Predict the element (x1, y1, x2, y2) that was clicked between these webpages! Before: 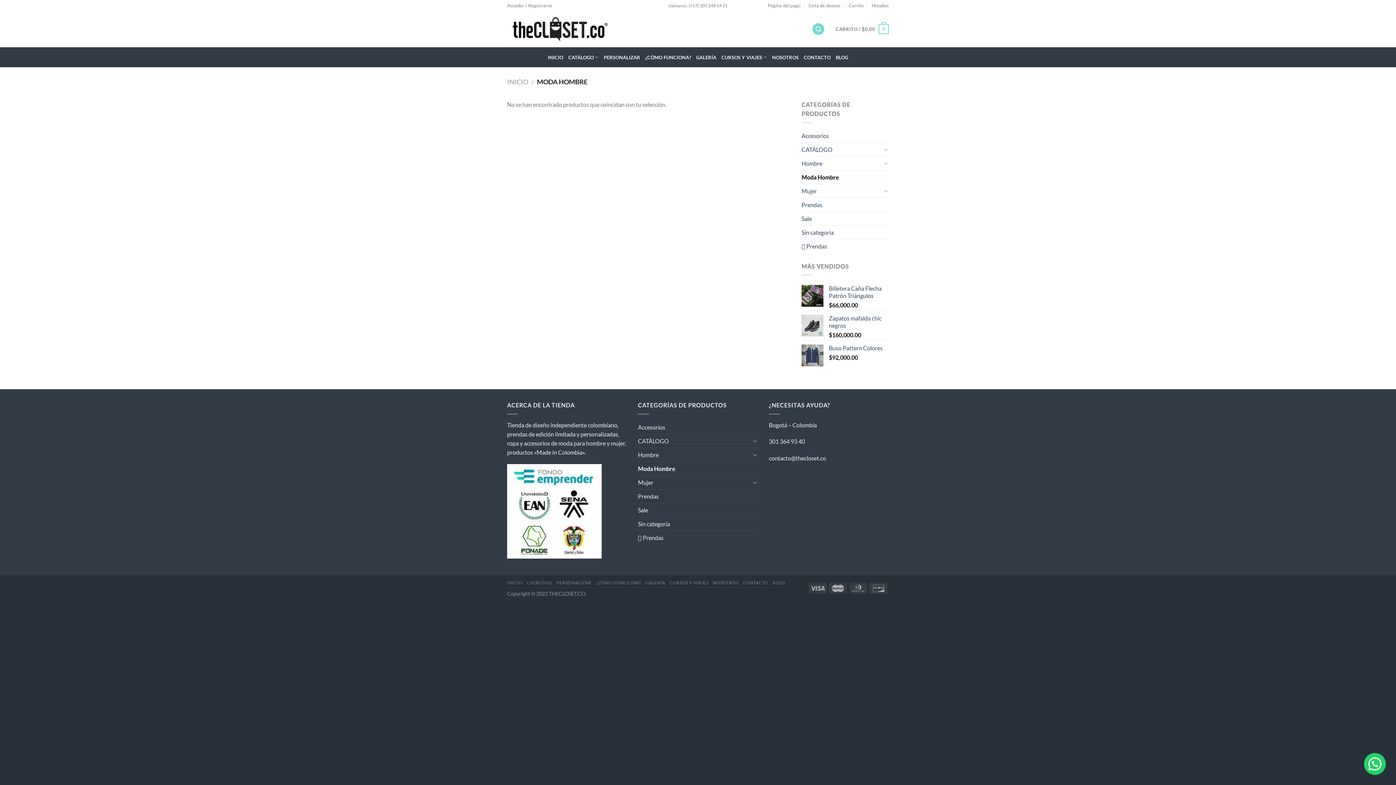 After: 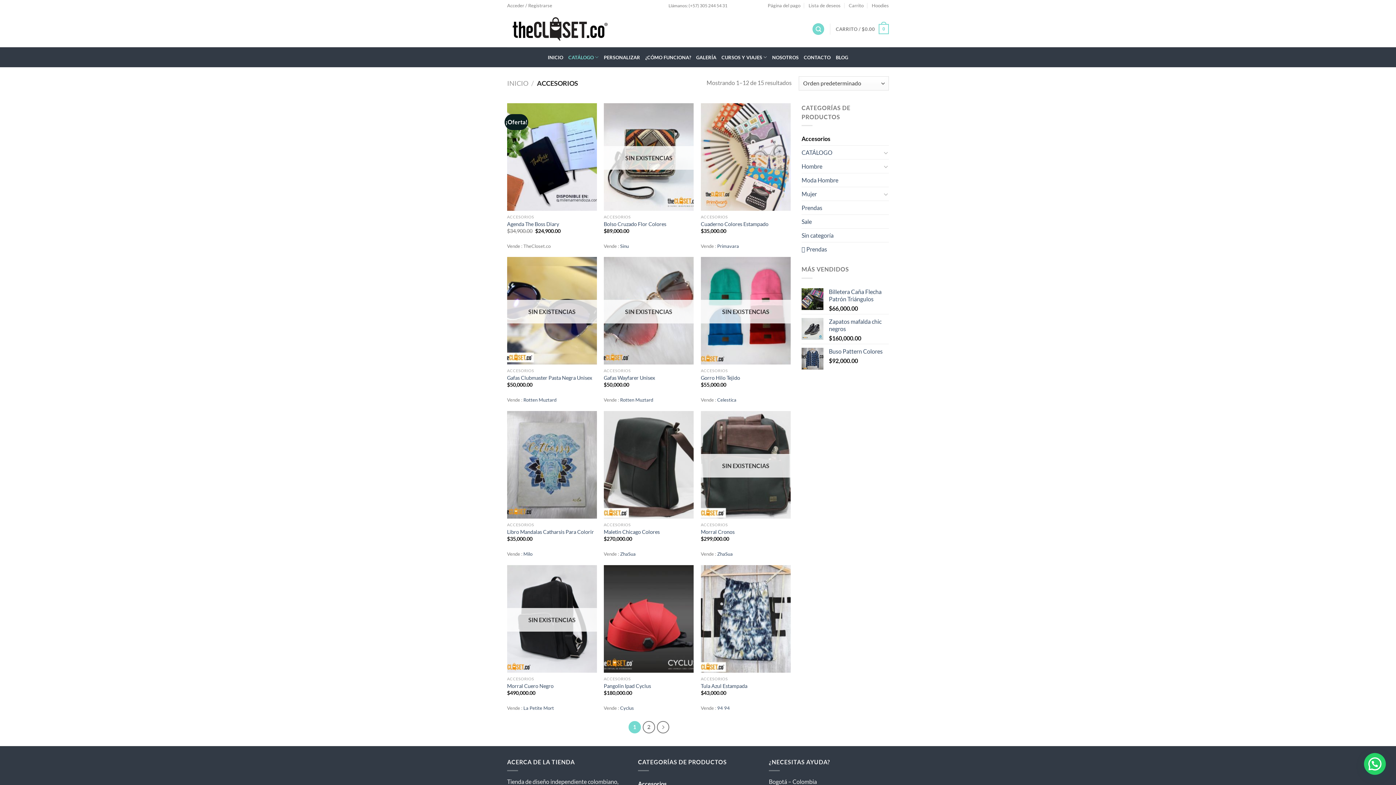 Action: bbox: (638, 420, 758, 434) label: Accesorios